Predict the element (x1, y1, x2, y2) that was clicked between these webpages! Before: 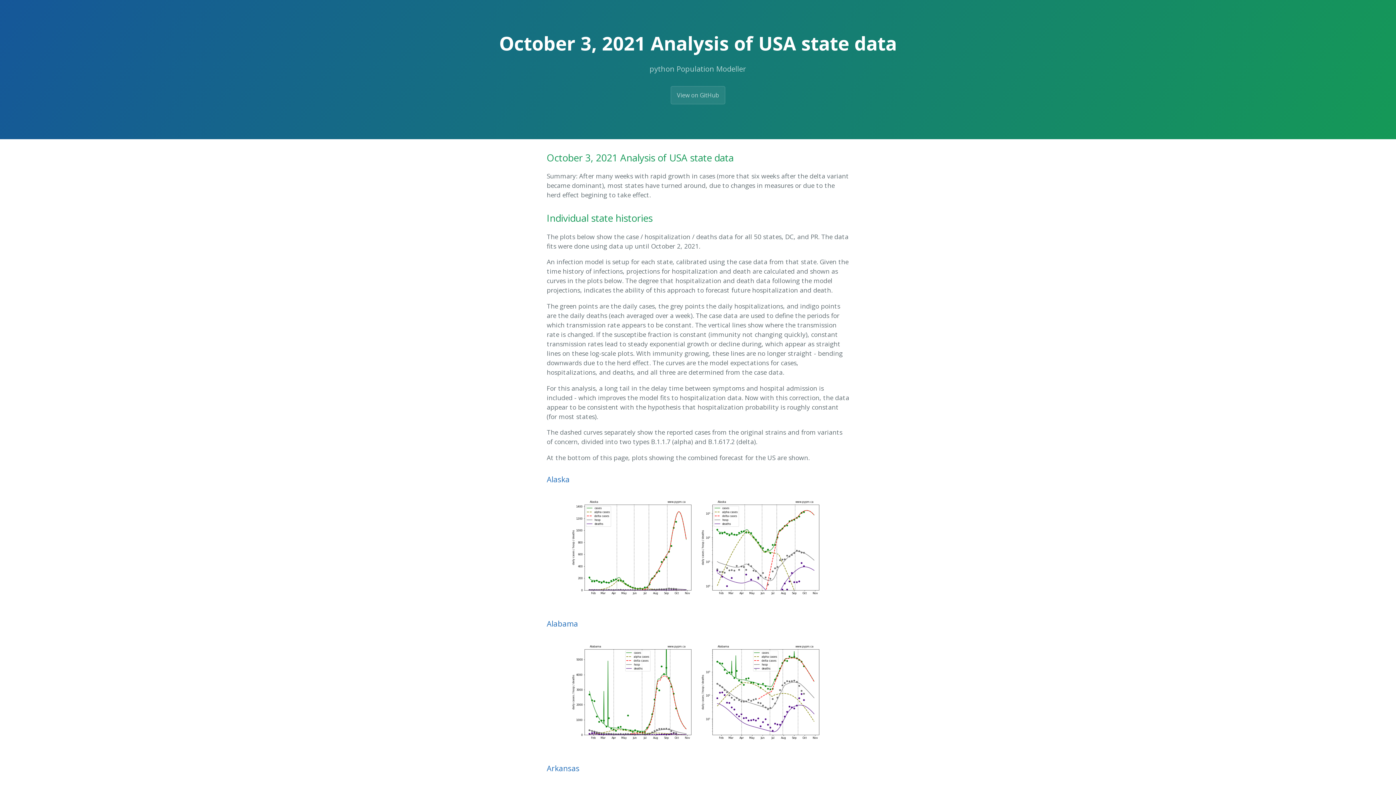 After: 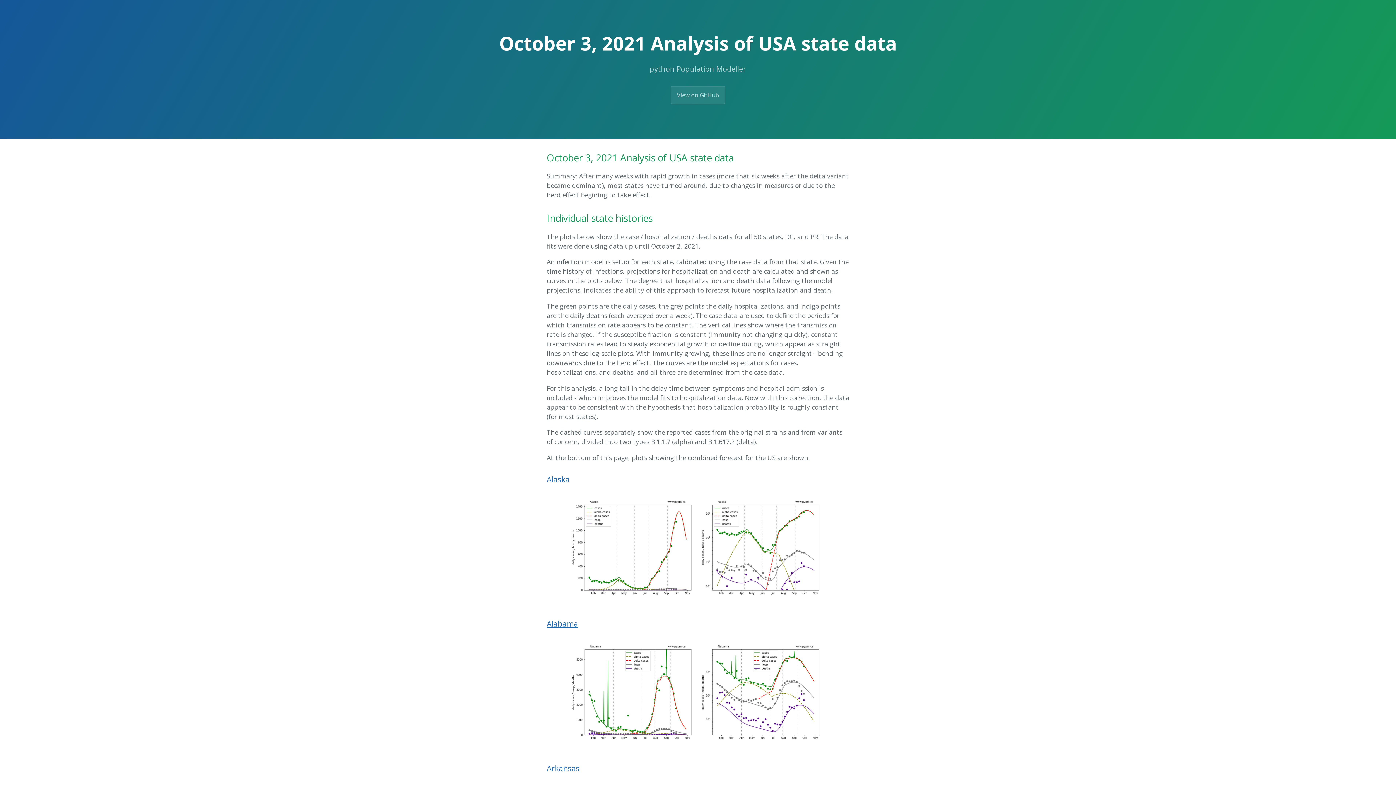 Action: label: Alabama bbox: (546, 619, 578, 629)